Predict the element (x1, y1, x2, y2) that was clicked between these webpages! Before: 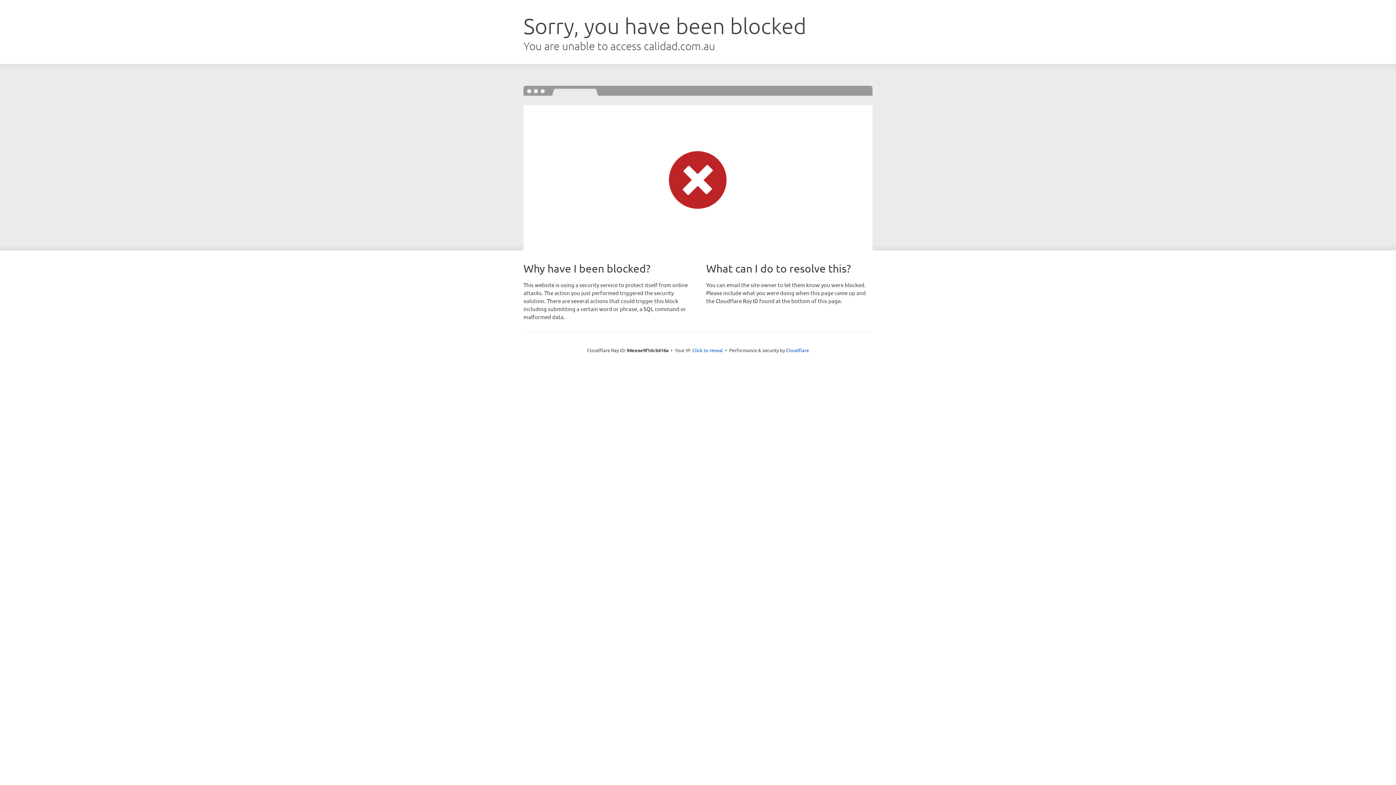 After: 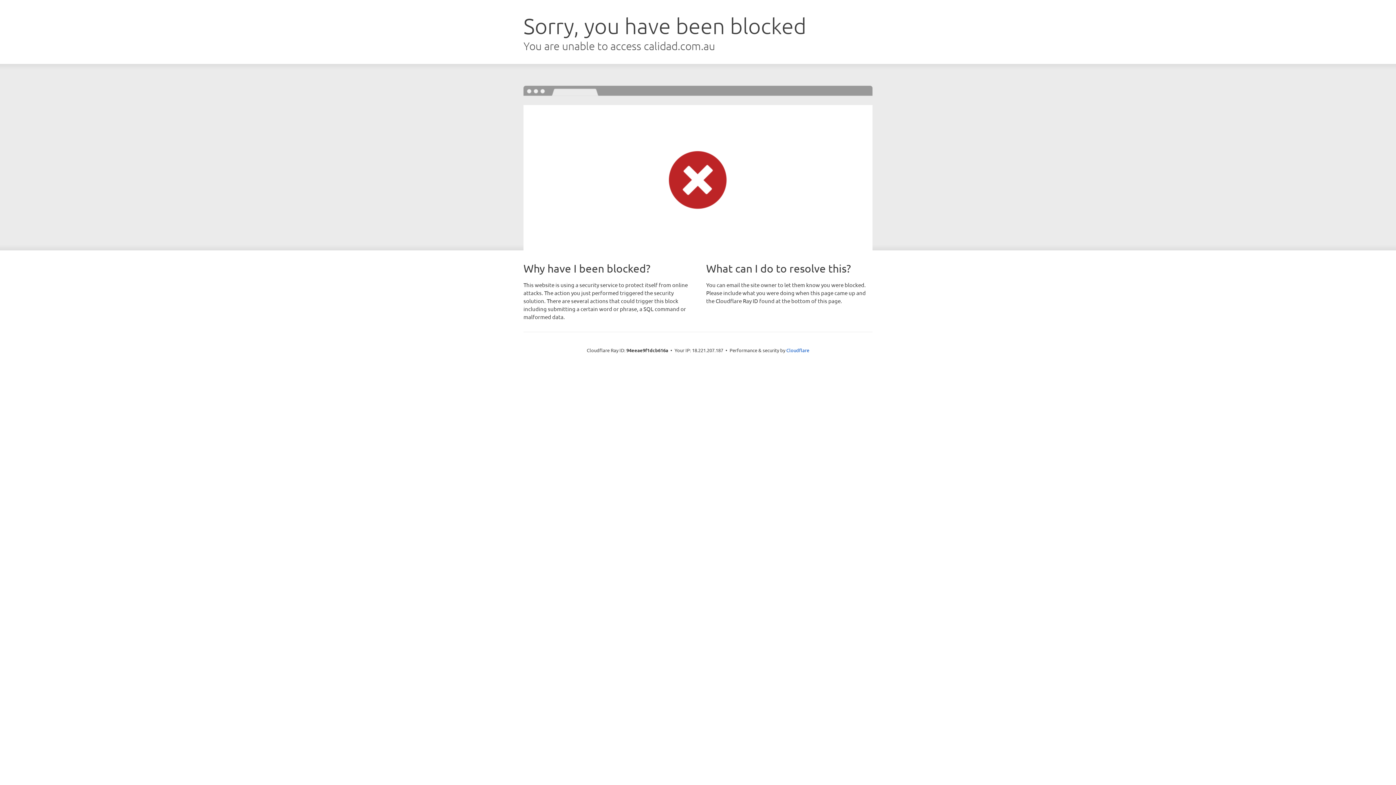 Action: label: Click to reveal bbox: (692, 346, 723, 353)